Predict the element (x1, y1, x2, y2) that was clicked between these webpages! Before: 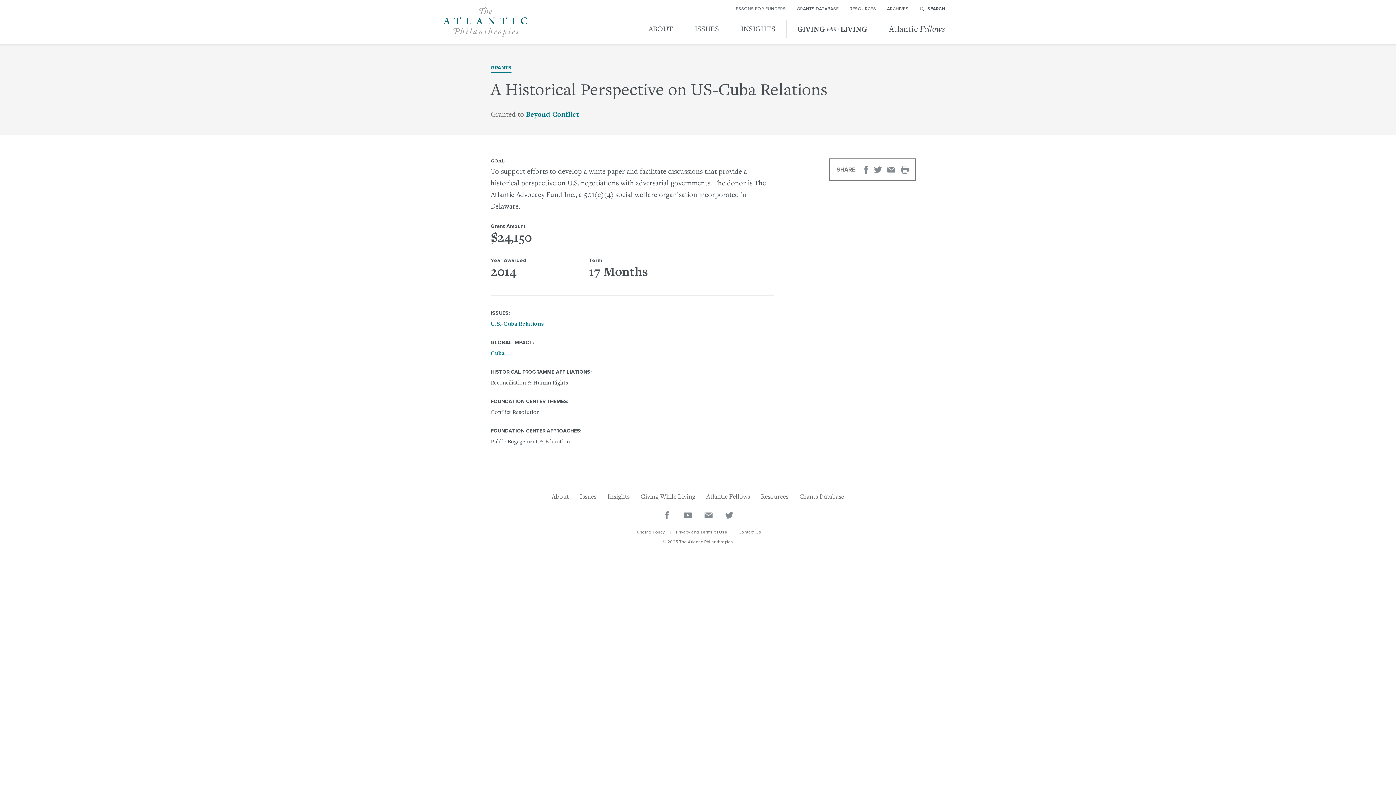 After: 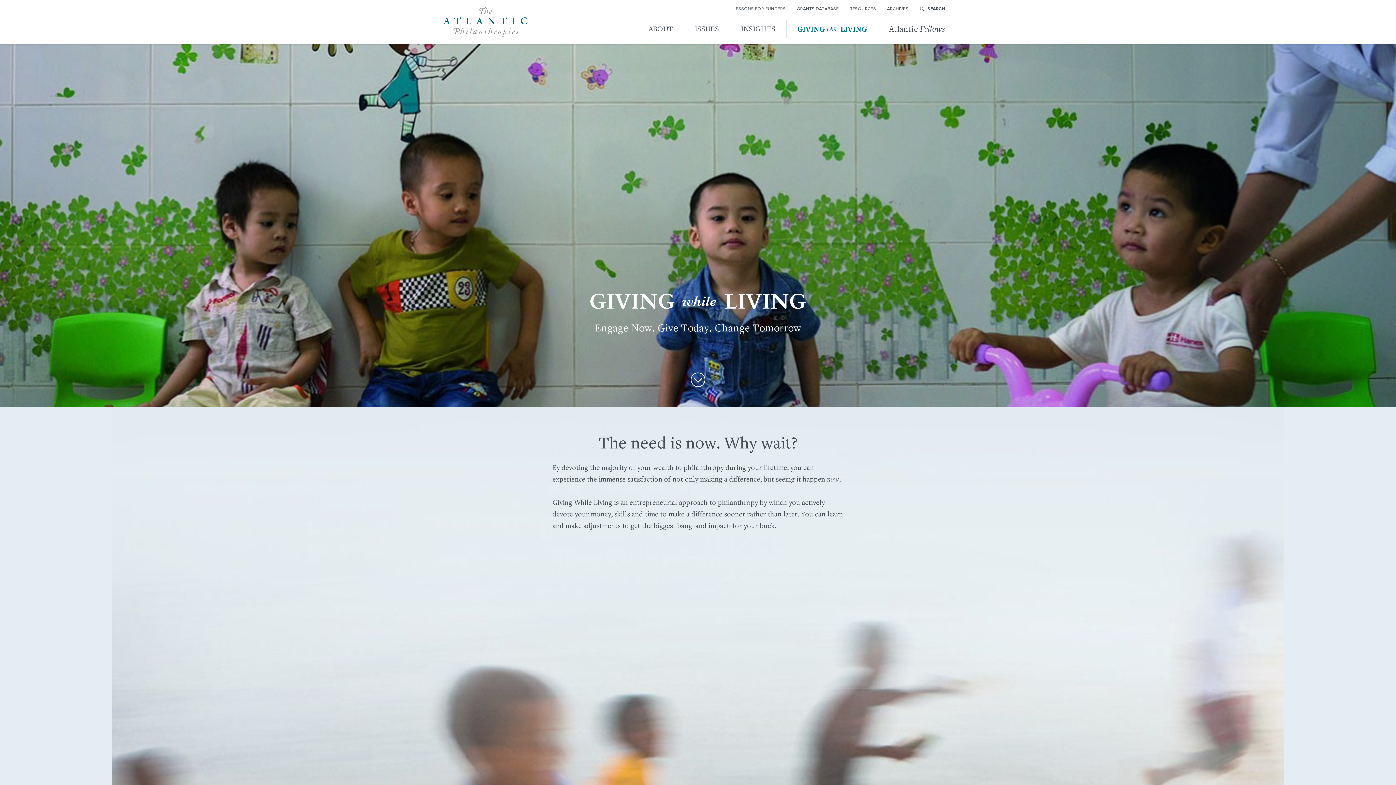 Action: bbox: (640, 494, 695, 500) label: Giving While Living